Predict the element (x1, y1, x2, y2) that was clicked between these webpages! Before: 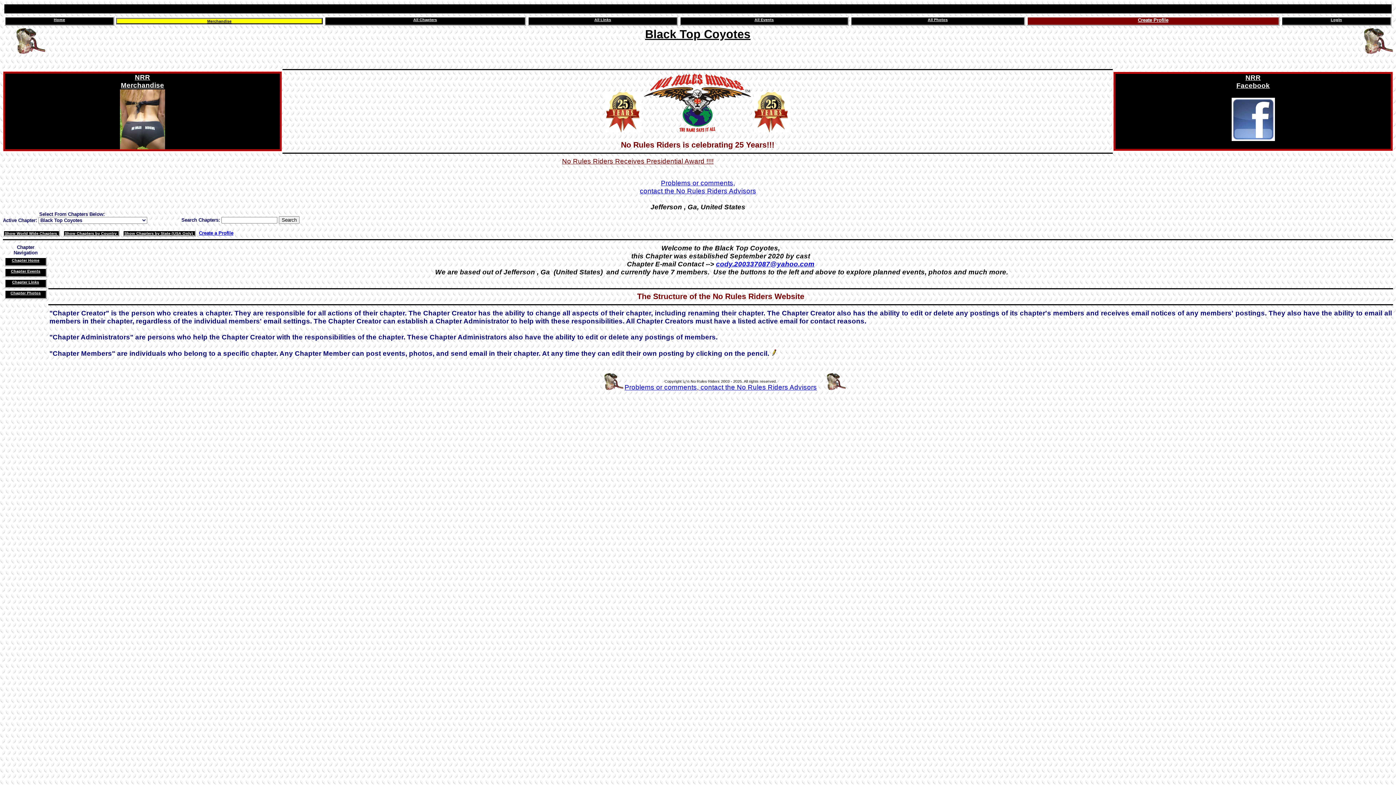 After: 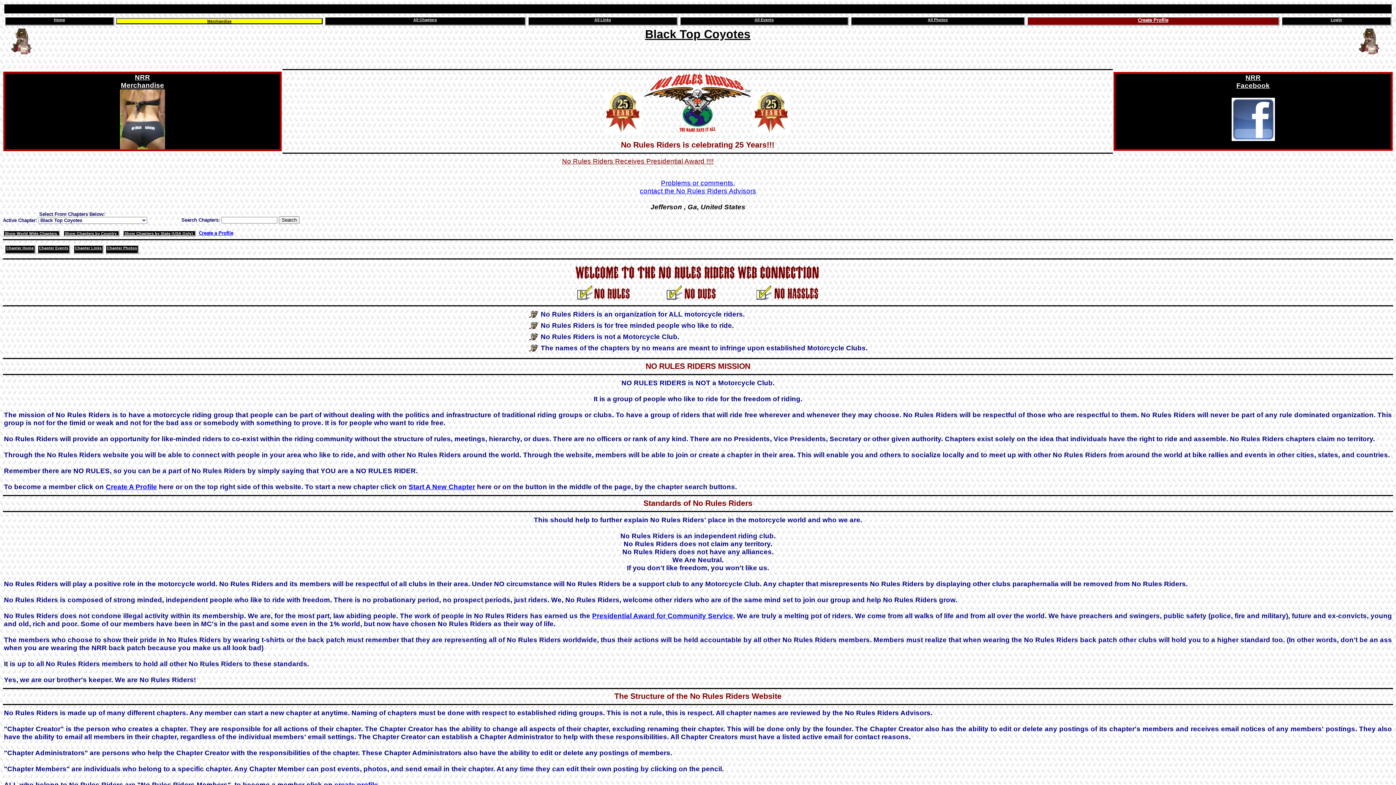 Action: bbox: (605, 127, 641, 133)